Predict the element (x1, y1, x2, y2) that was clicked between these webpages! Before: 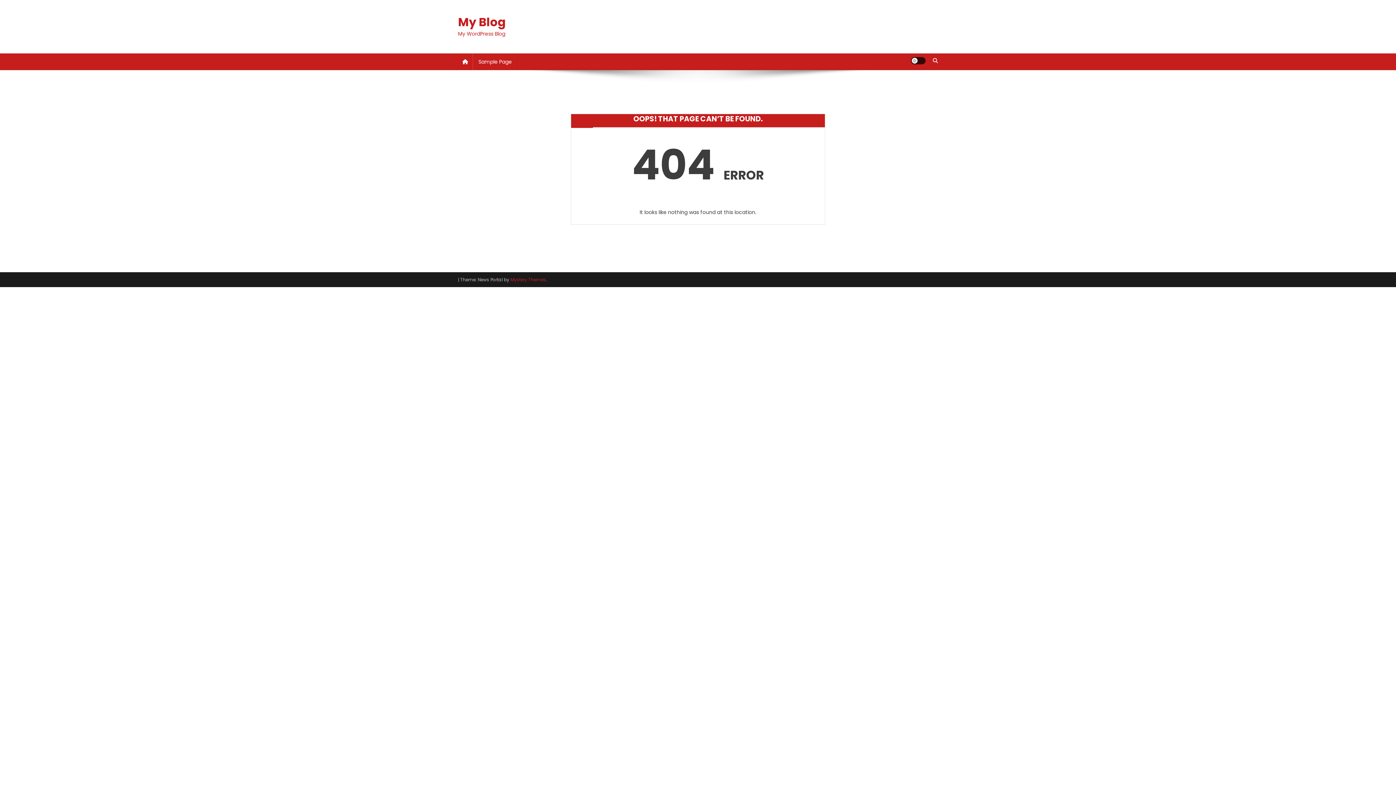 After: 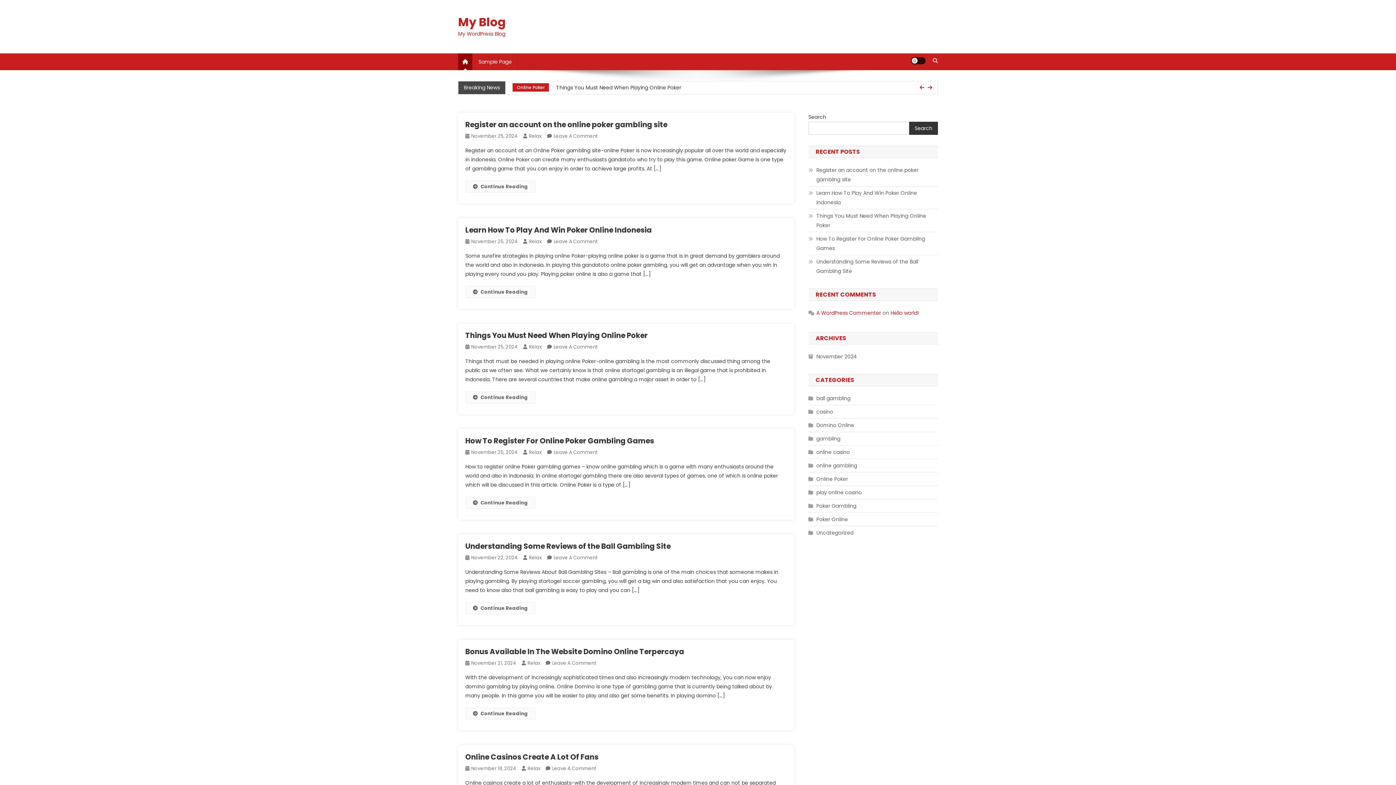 Action: bbox: (458, 53, 472, 70)